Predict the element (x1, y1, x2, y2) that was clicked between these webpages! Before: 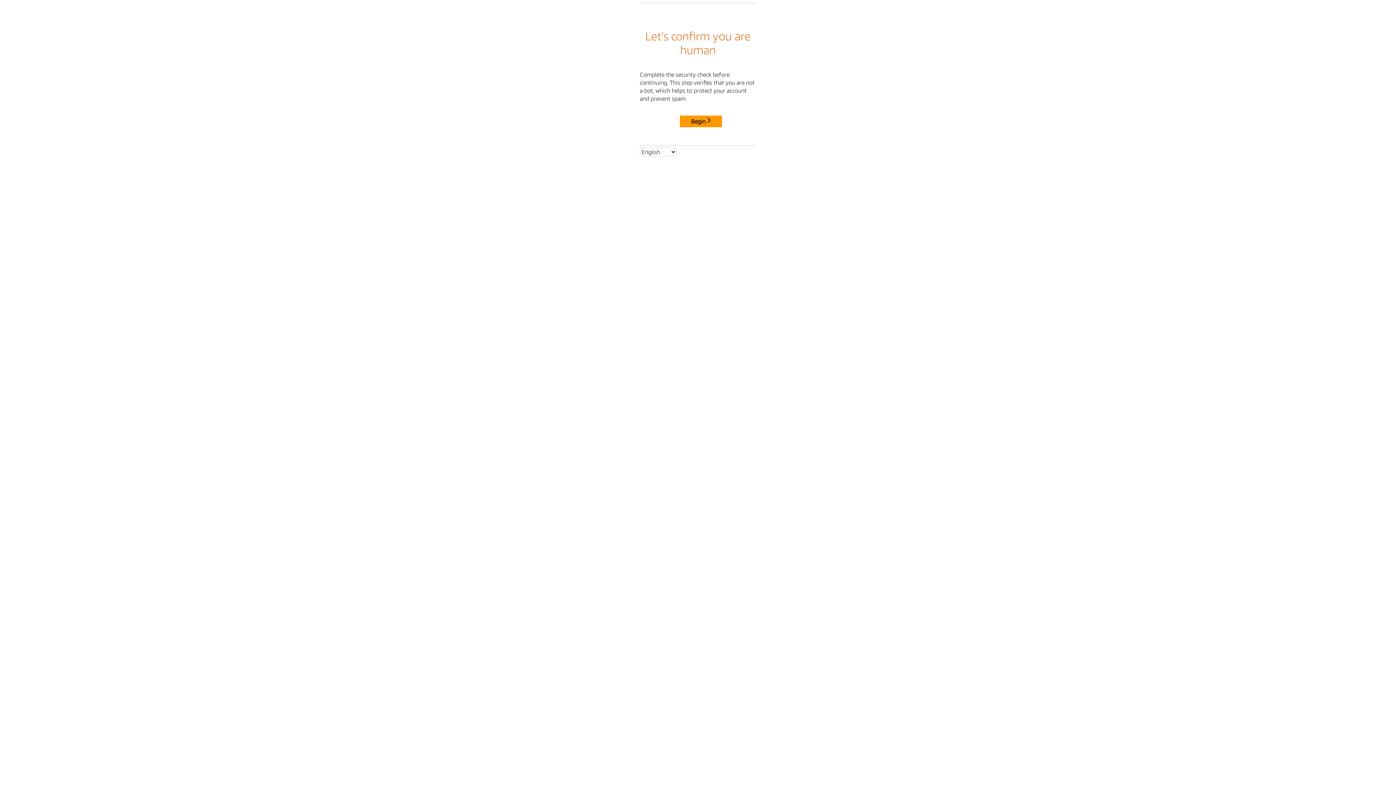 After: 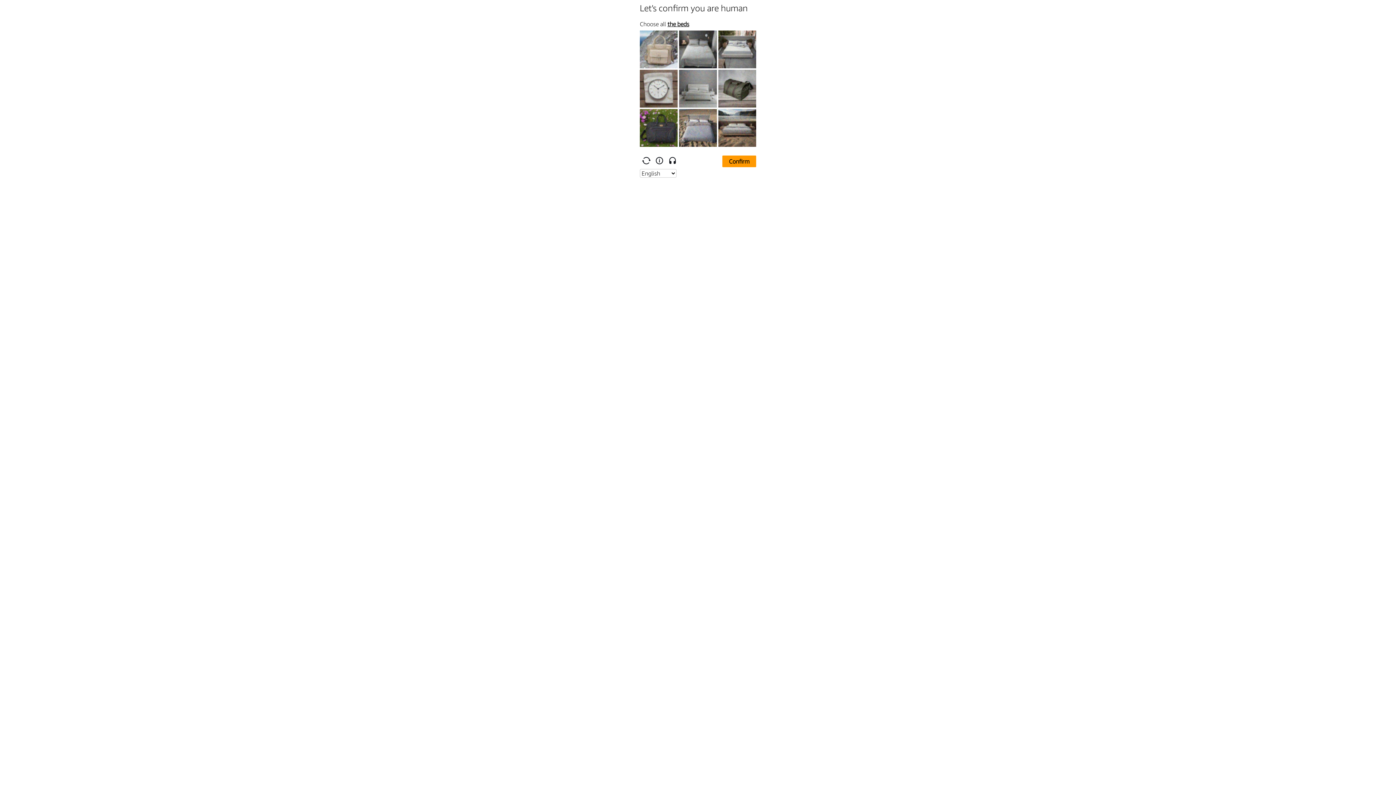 Action: label: Begin bbox: (680, 115, 722, 127)